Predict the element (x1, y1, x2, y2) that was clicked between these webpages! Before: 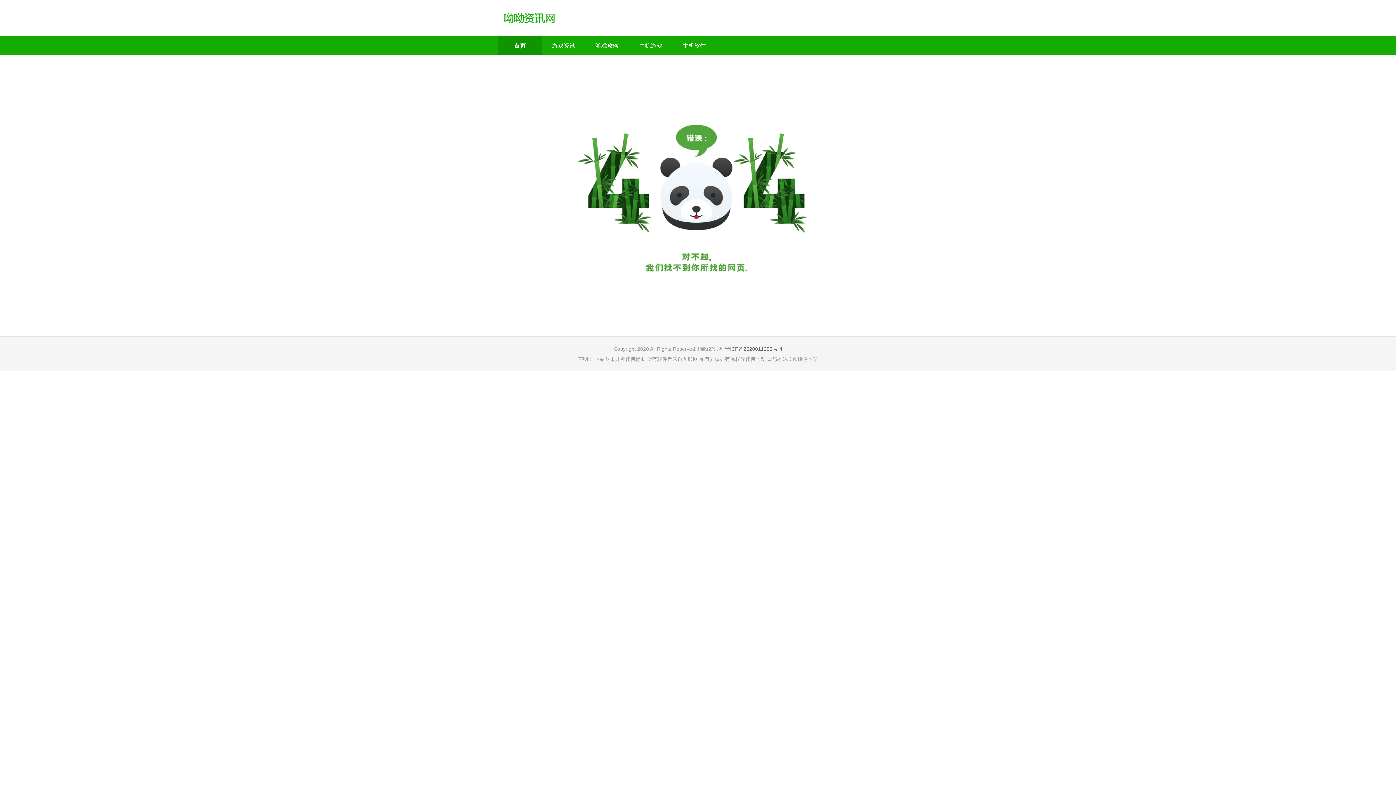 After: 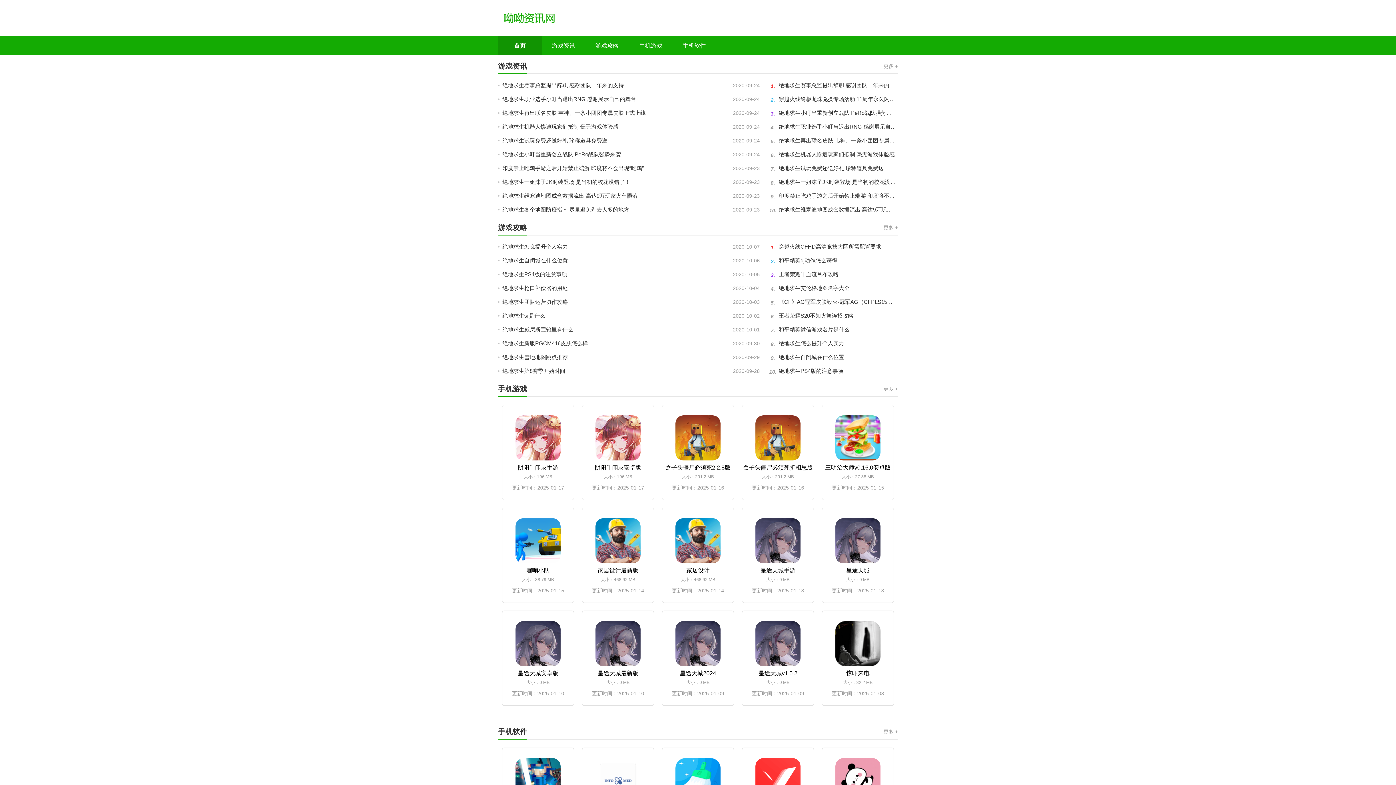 Action: label: 首页 bbox: (498, 36, 541, 55)